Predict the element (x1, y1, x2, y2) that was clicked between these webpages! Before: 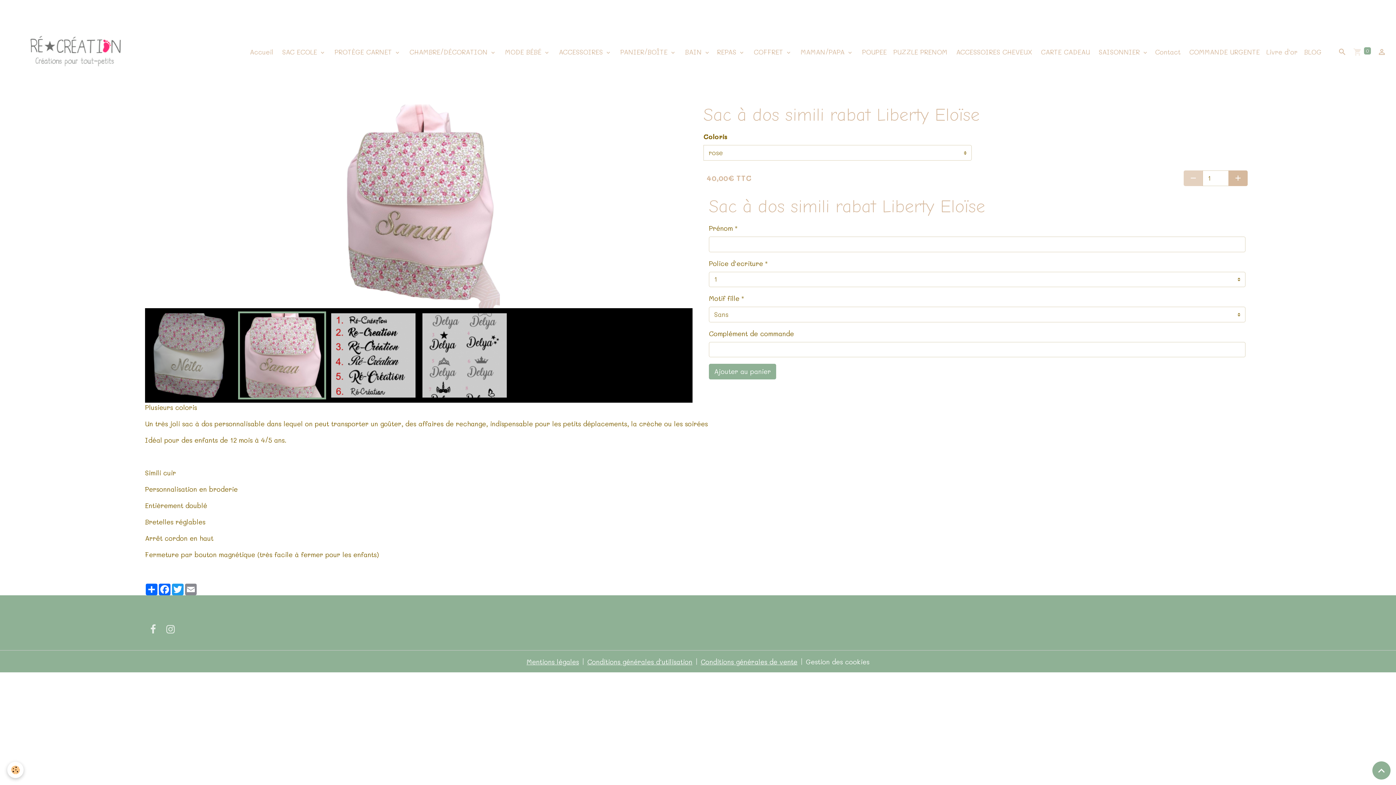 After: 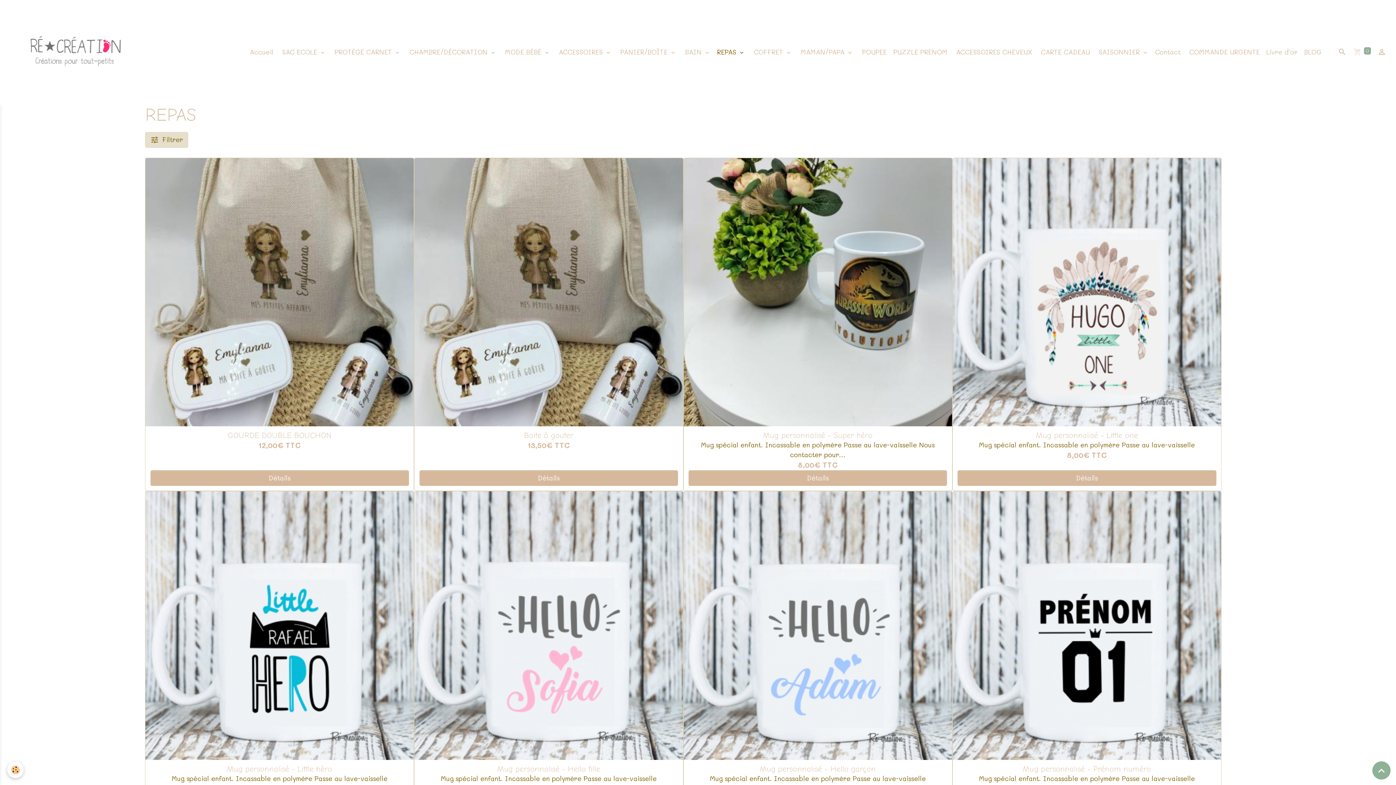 Action: label: REPAS  bbox: (713, 43, 748, 60)